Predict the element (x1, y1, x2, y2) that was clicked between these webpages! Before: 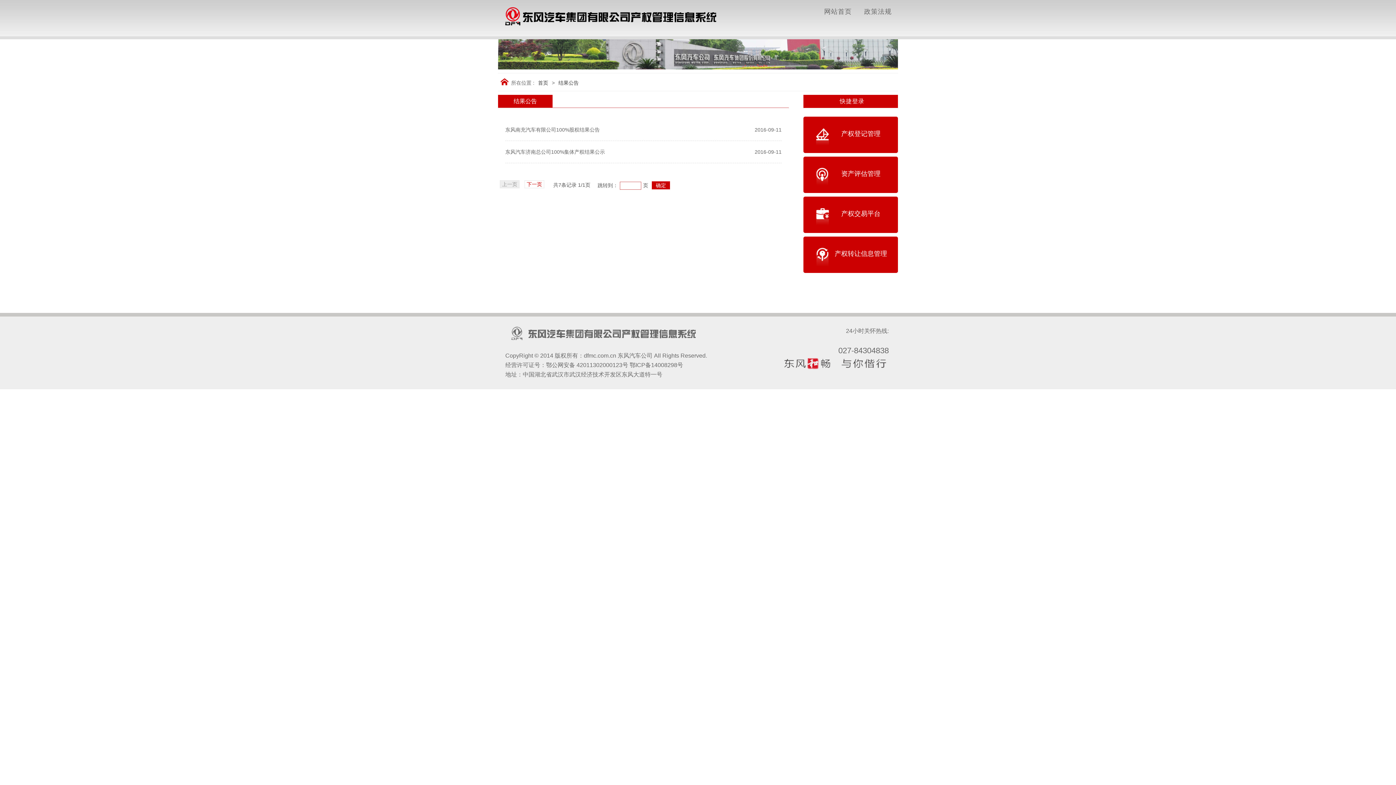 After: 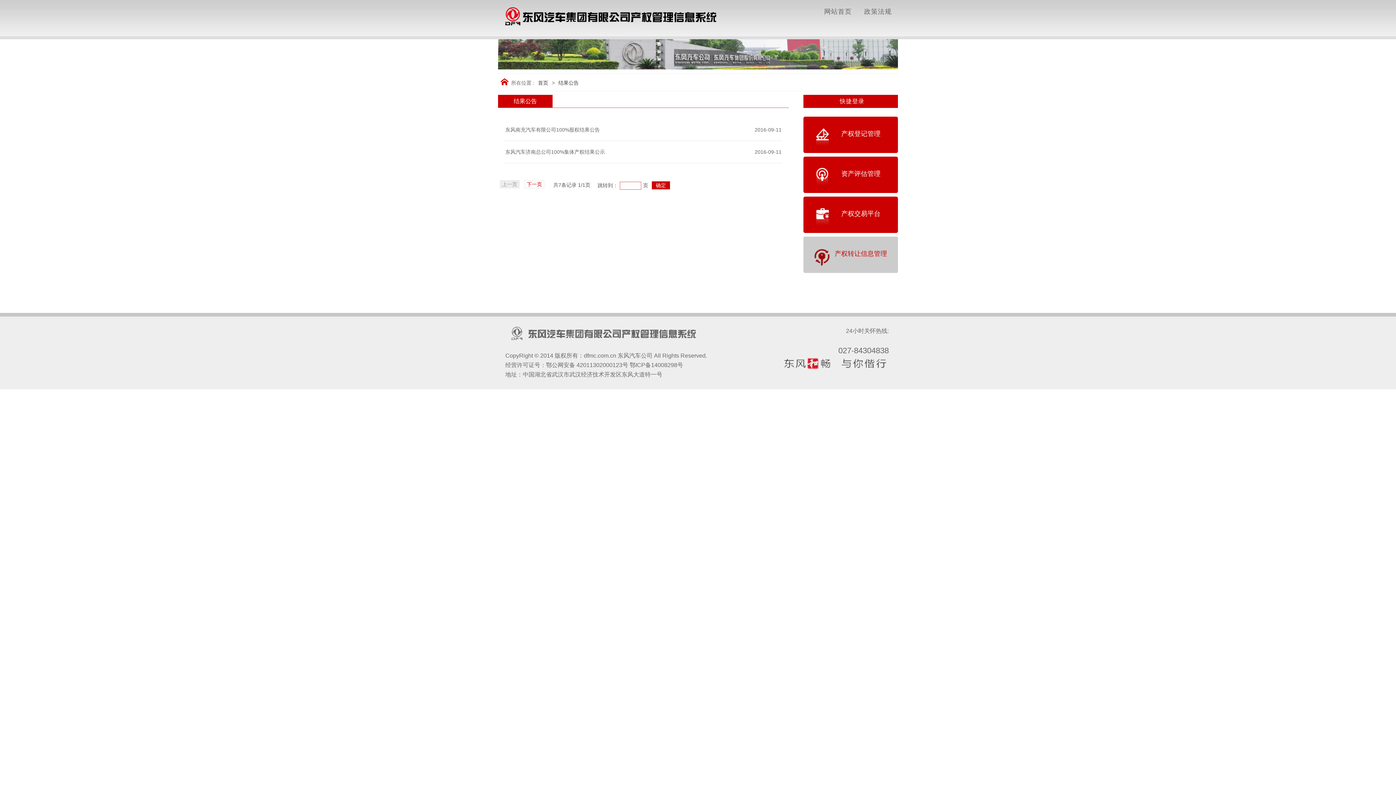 Action: label: 产权转让信息管理 bbox: (803, 236, 898, 273)